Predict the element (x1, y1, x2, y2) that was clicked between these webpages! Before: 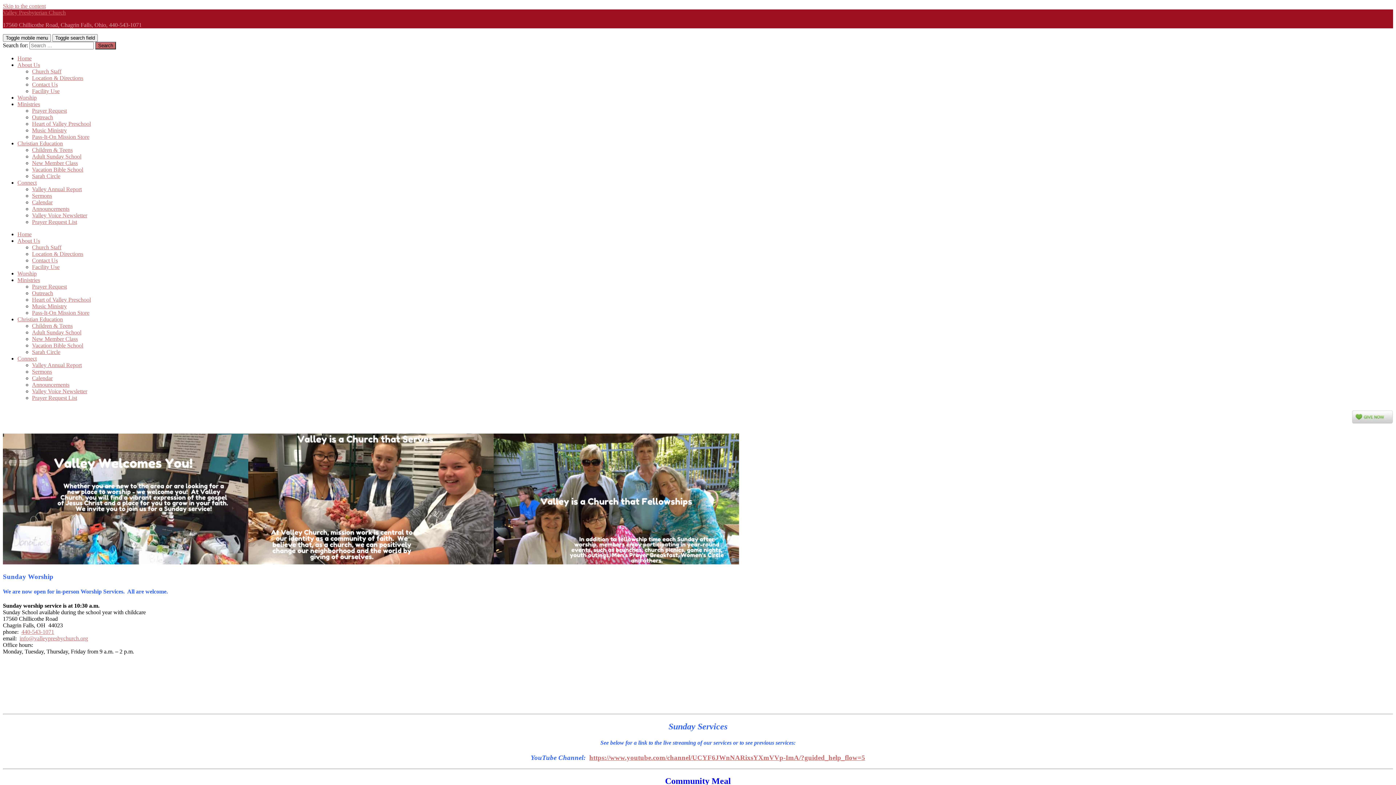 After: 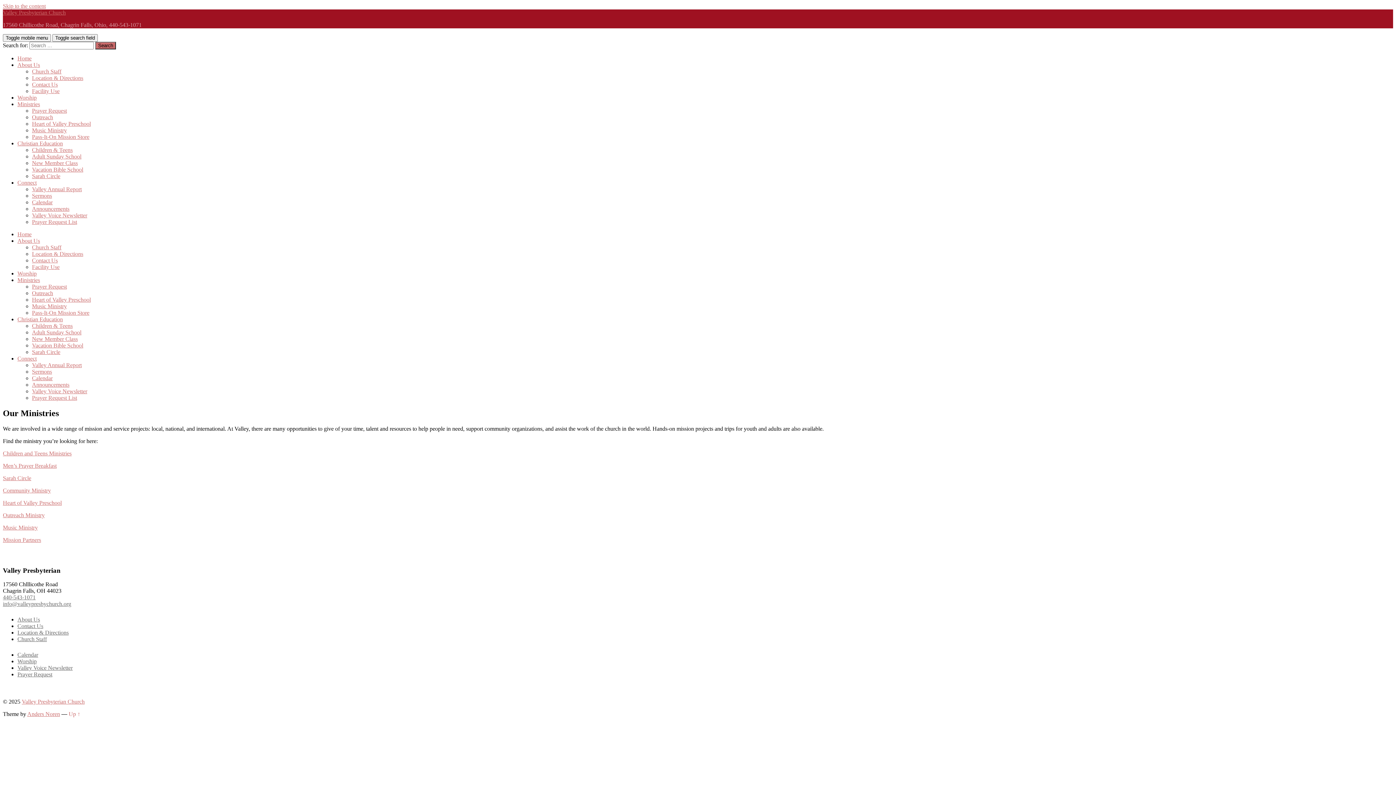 Action: bbox: (17, 277, 40, 283) label: Ministries